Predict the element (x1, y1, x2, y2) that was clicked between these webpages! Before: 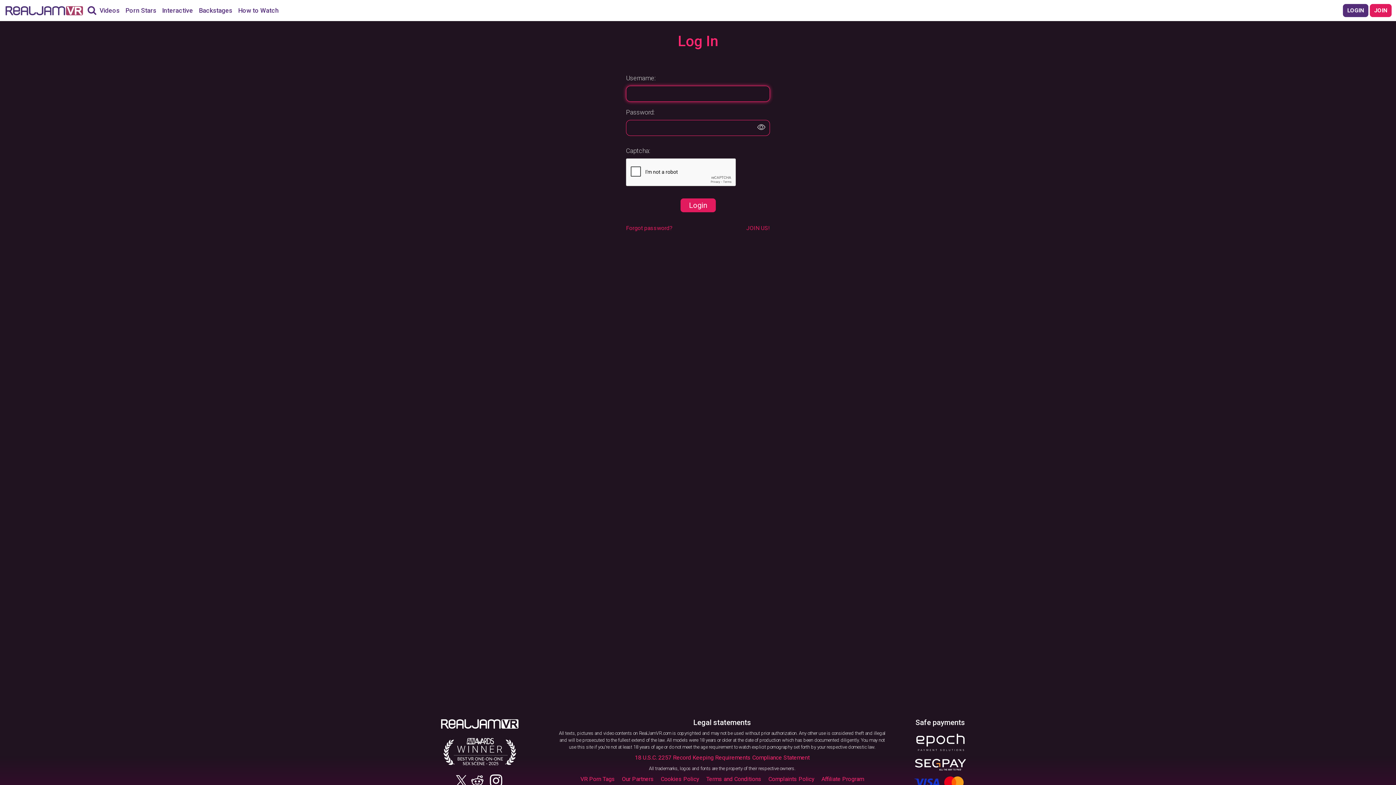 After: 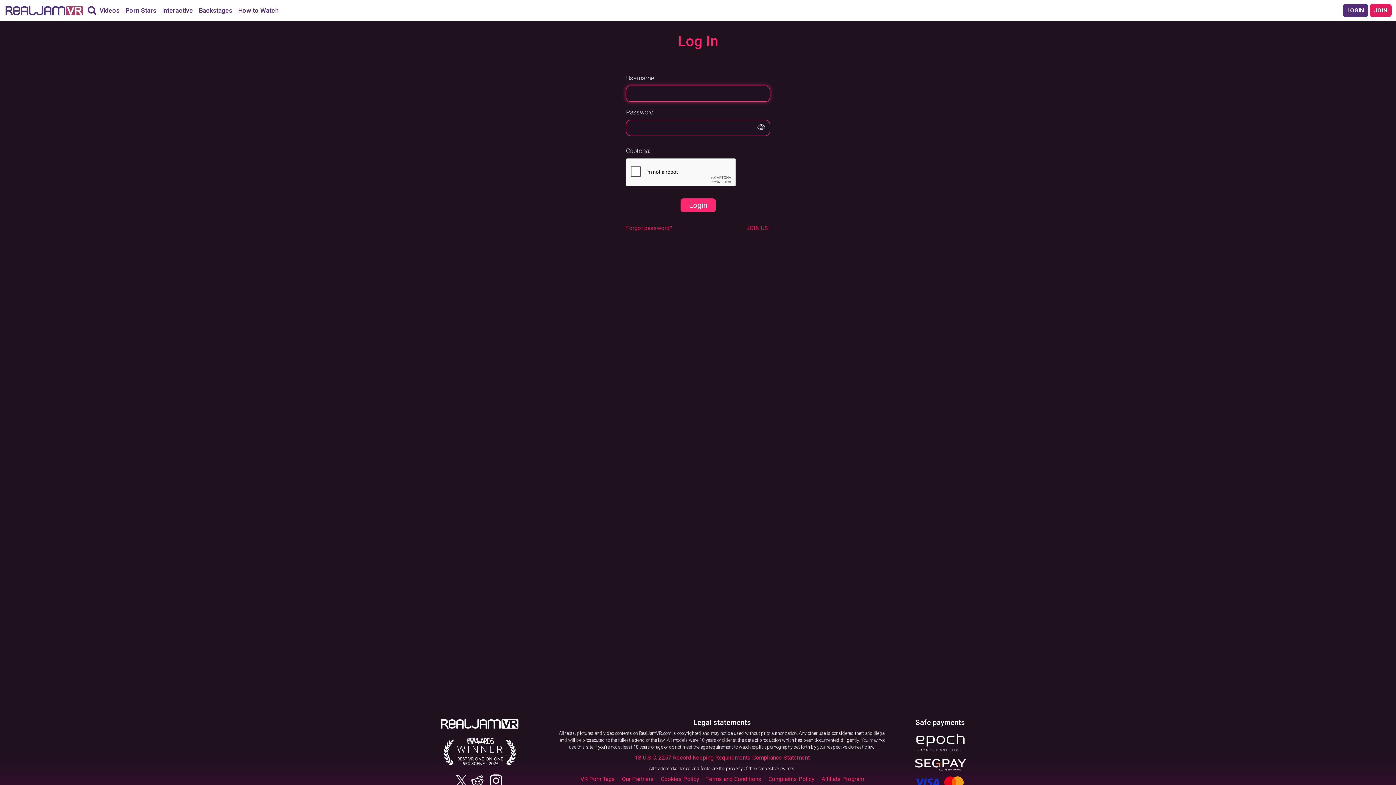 Action: bbox: (680, 198, 715, 212) label: Login